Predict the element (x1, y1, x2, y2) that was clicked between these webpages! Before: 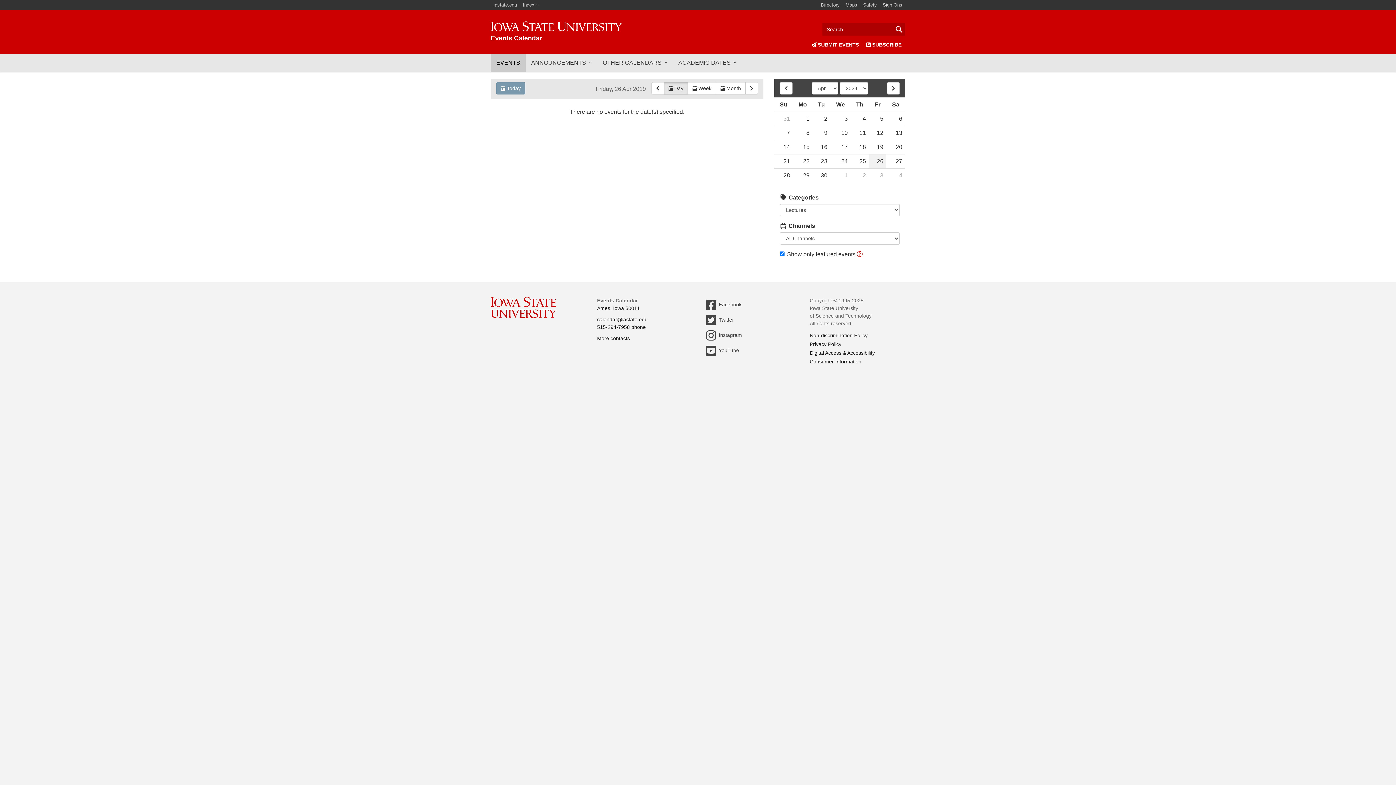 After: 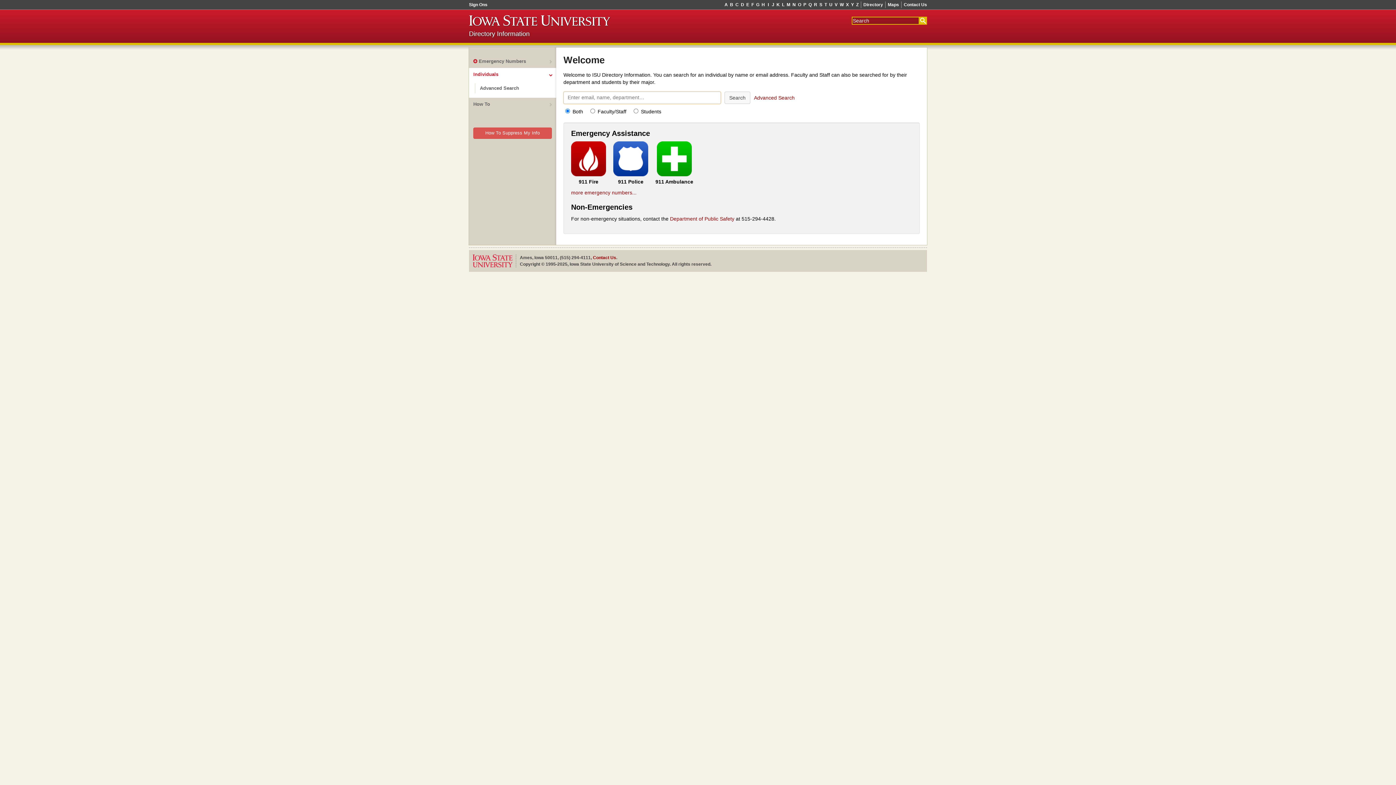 Action: bbox: (818, 0, 842, 10) label: Directory